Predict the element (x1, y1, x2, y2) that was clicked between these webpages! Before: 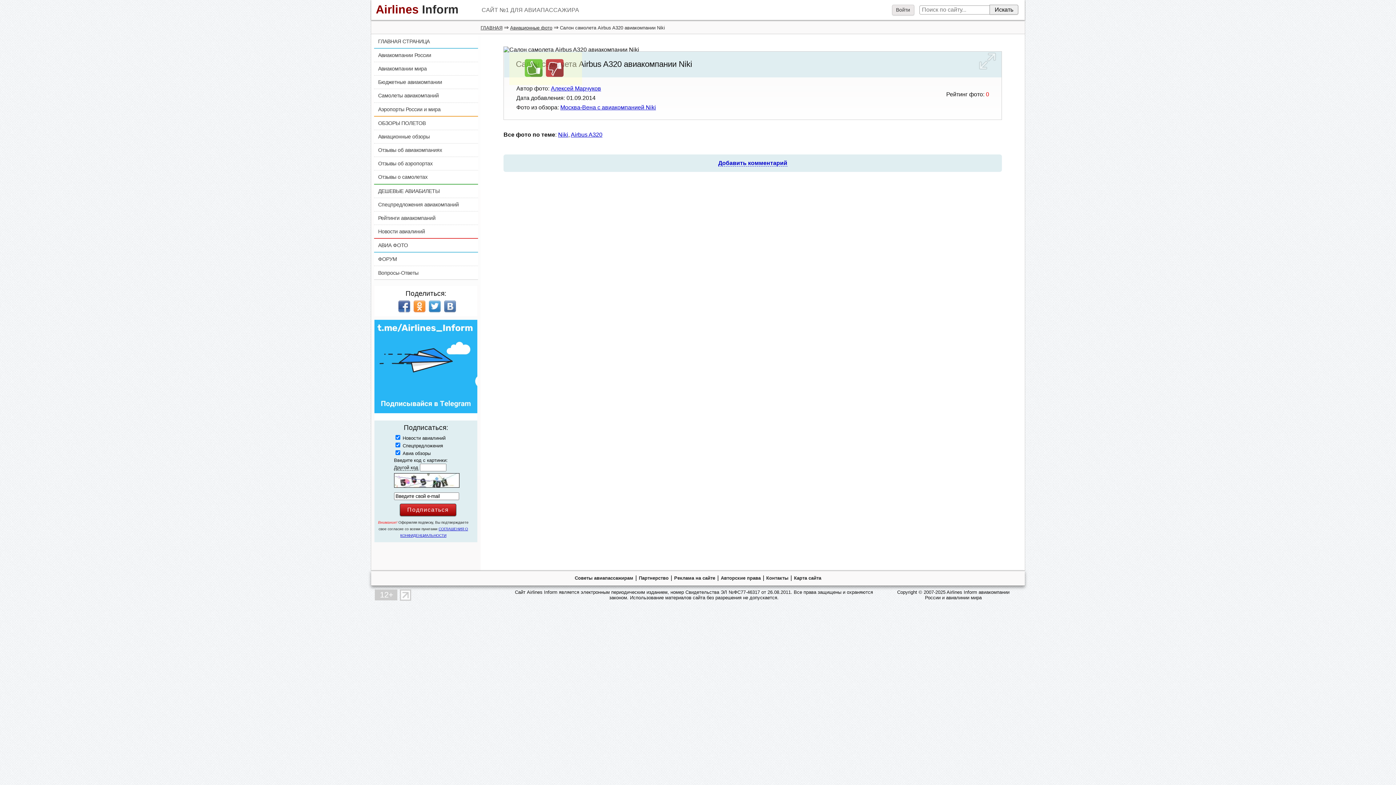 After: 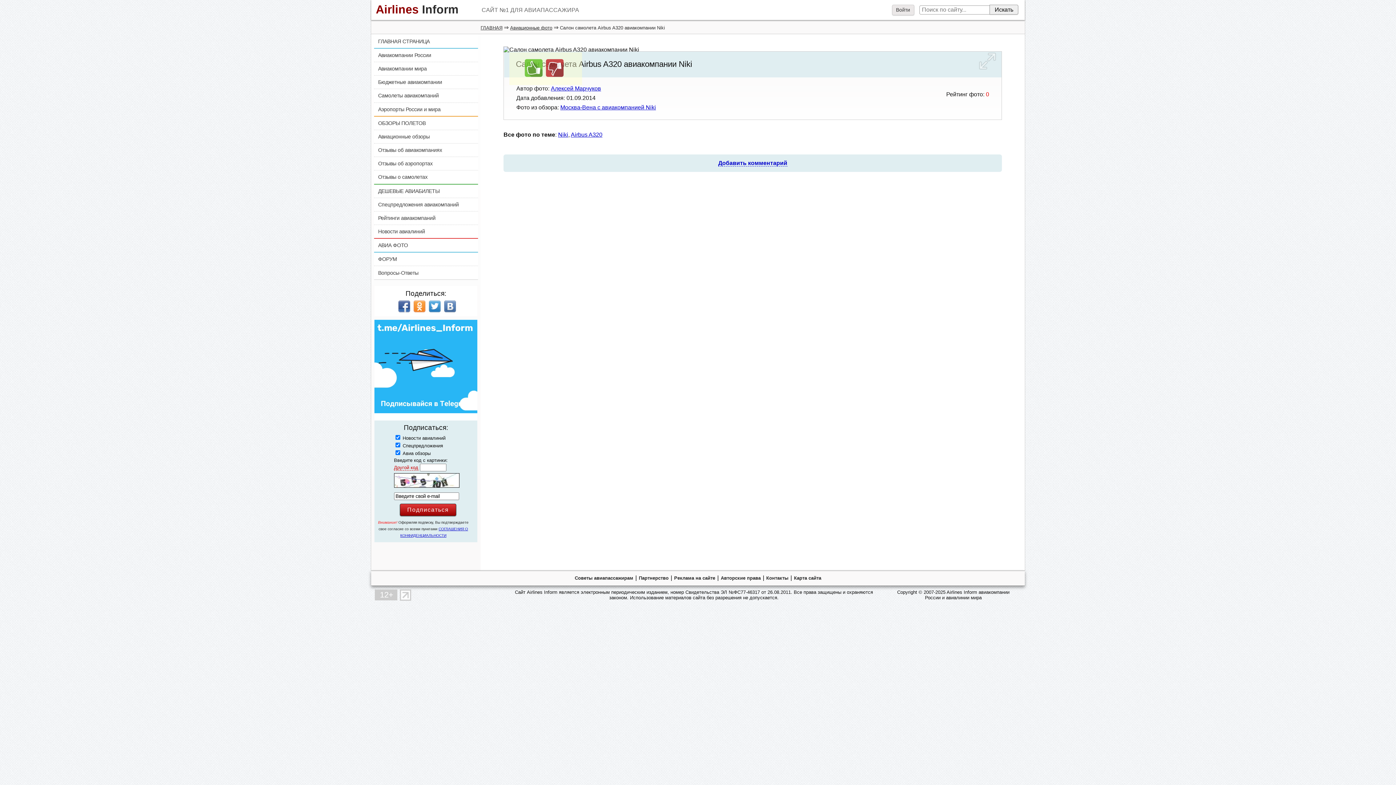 Action: label: Другой код bbox: (394, 465, 418, 470)